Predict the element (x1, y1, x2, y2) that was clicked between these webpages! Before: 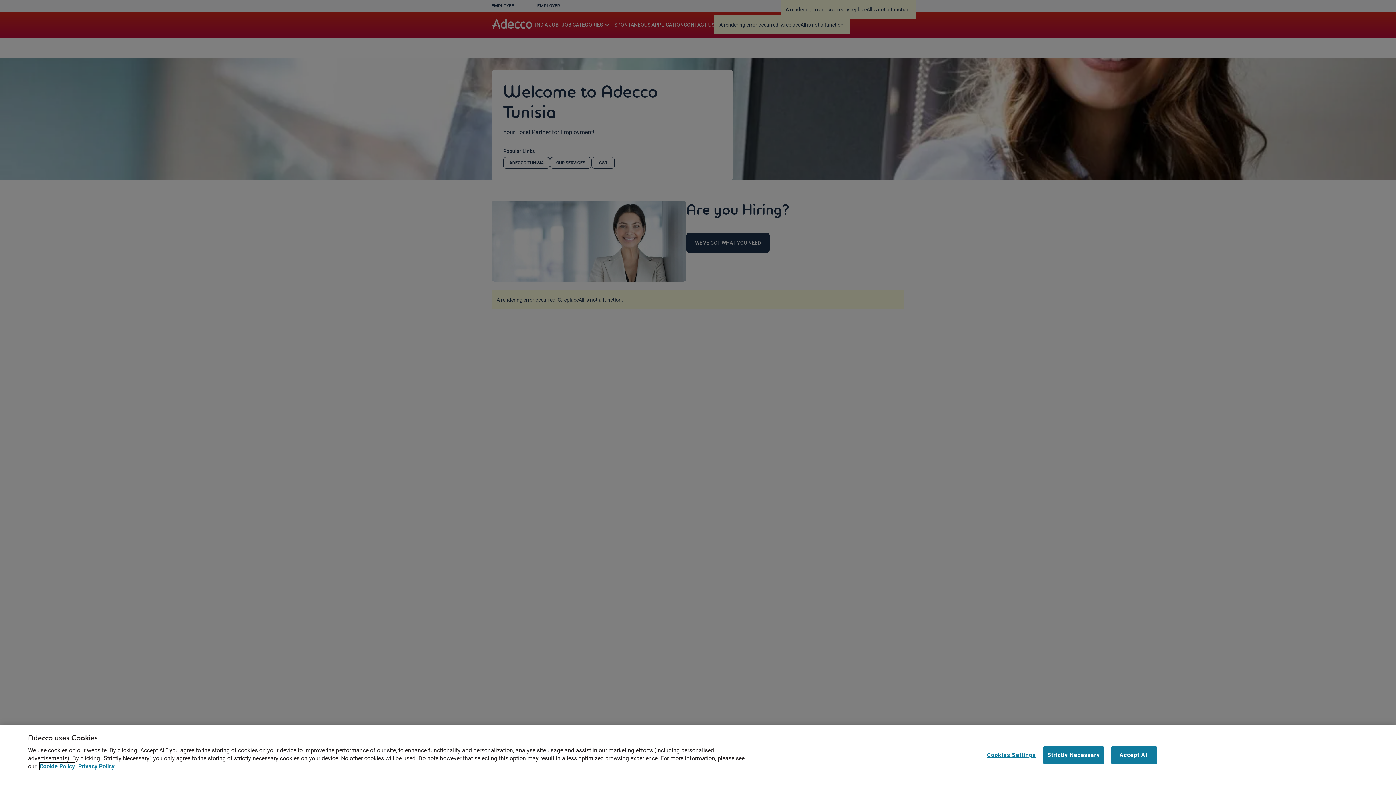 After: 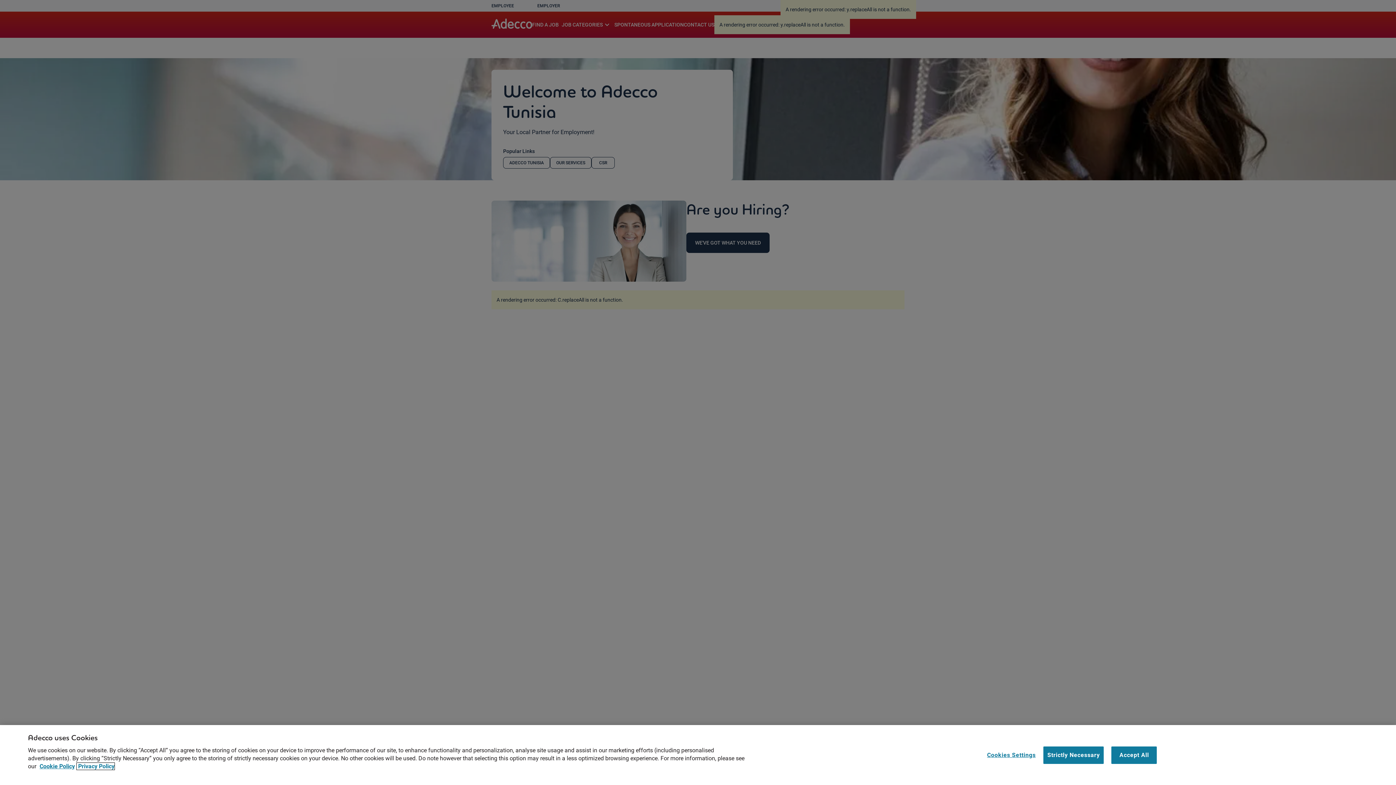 Action: label: Legal Information, opens in a new tab bbox: (76, 763, 114, 770)